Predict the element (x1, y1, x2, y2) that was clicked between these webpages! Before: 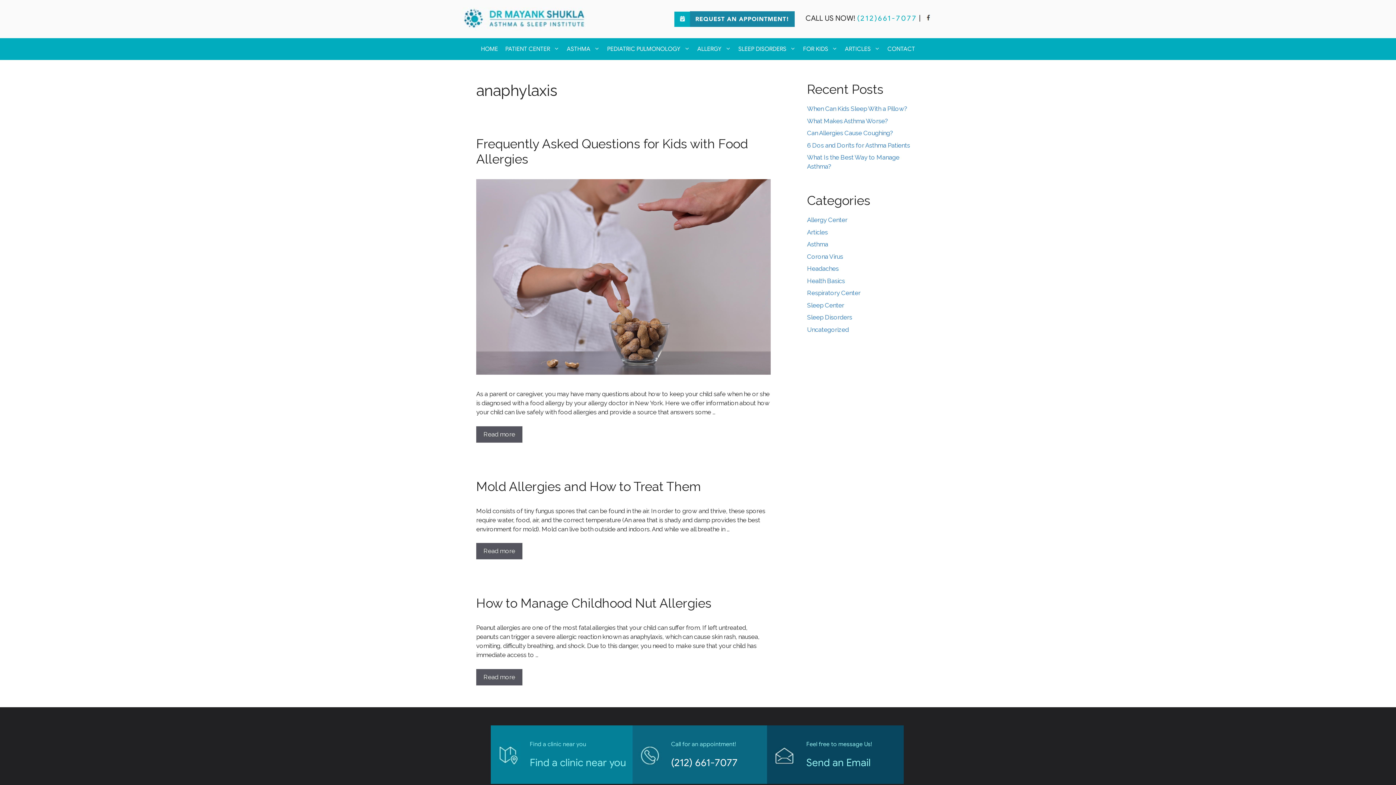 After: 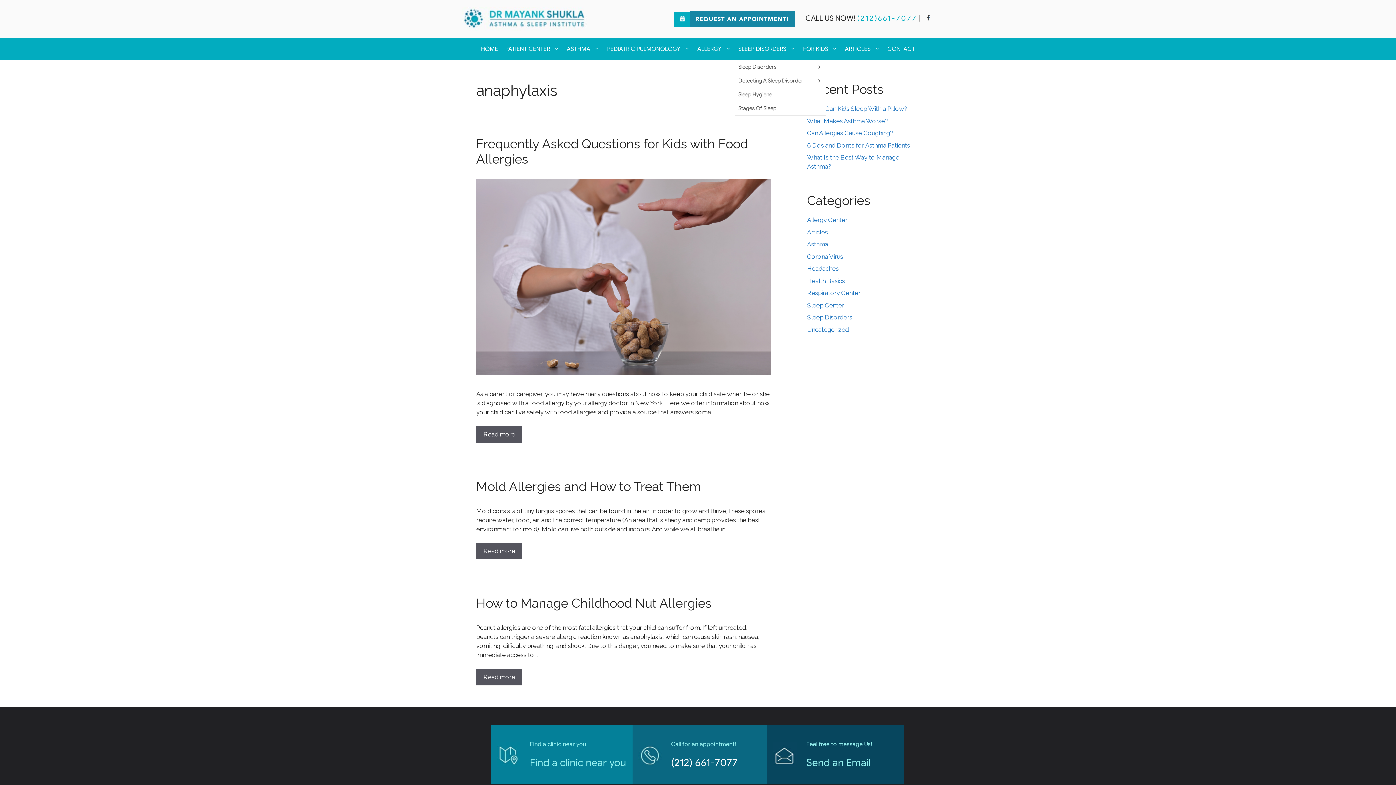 Action: label: SLEEP DISORDERS bbox: (734, 38, 799, 60)